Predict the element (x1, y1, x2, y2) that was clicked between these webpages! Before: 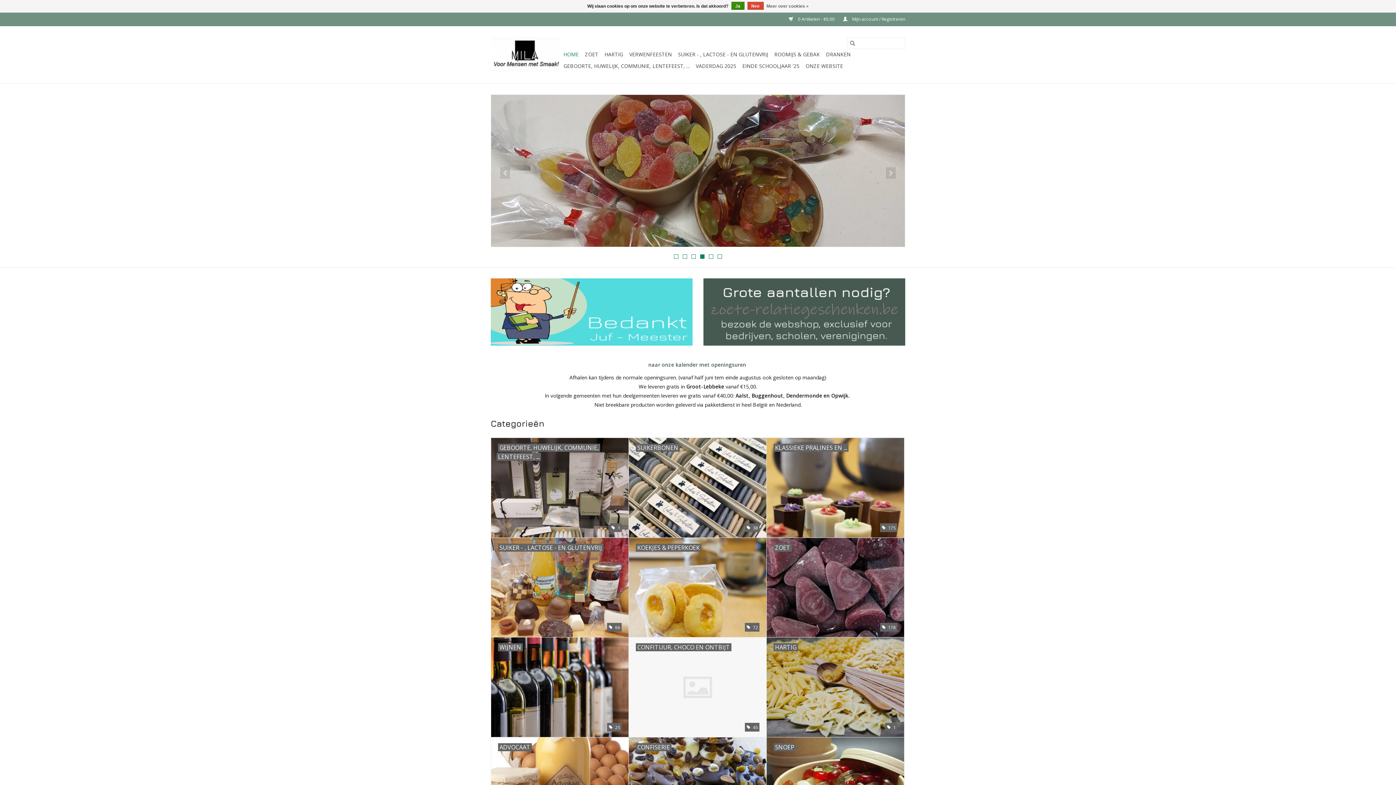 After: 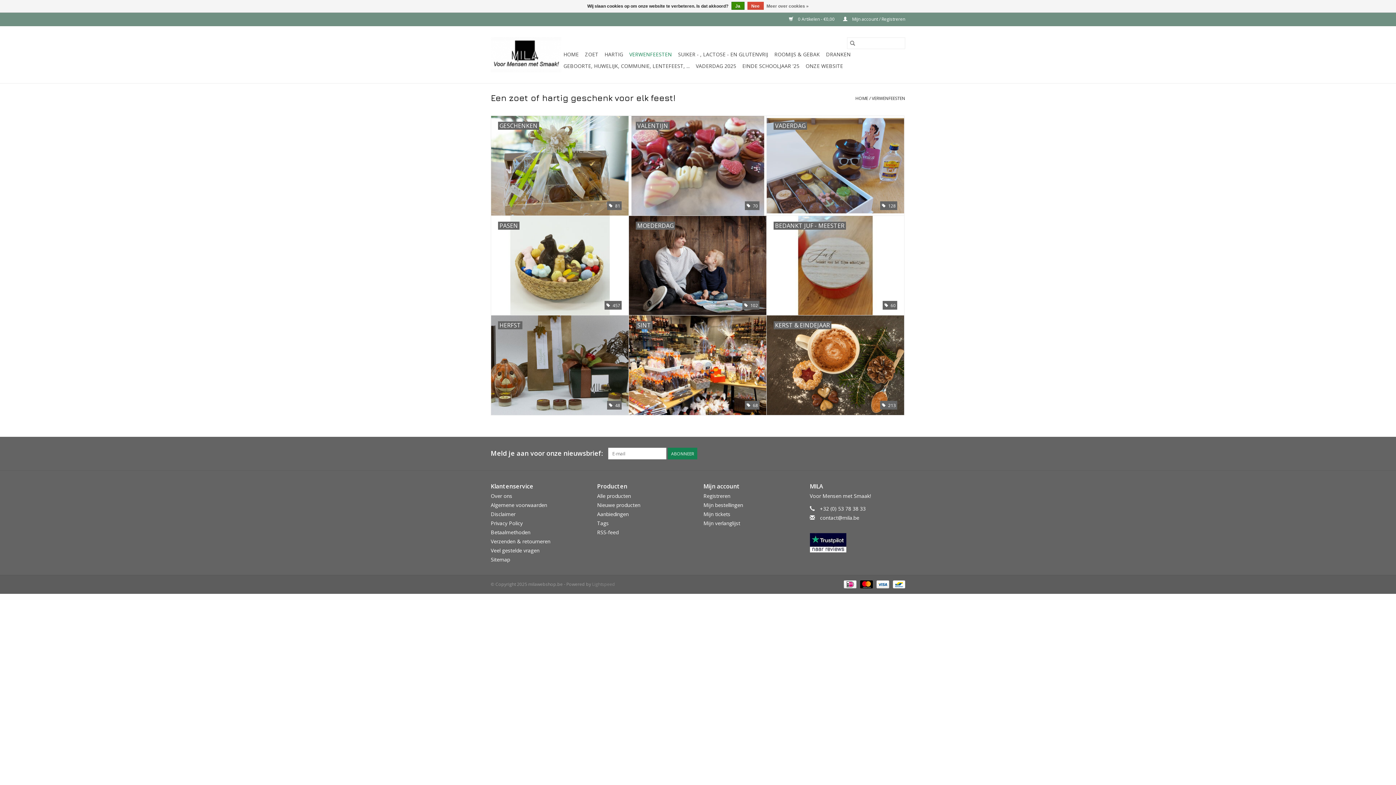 Action: bbox: (627, 48, 674, 60) label: VERWENFEESTEN